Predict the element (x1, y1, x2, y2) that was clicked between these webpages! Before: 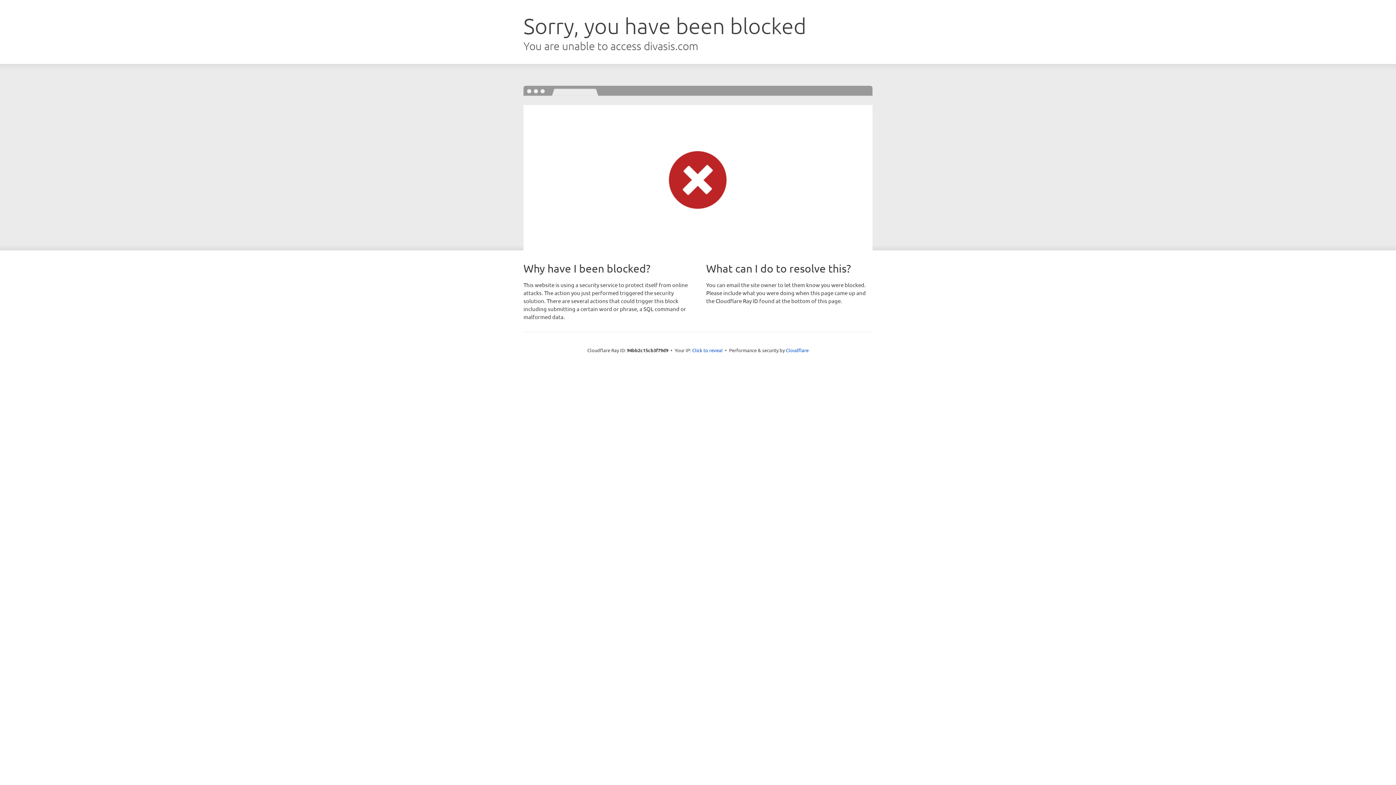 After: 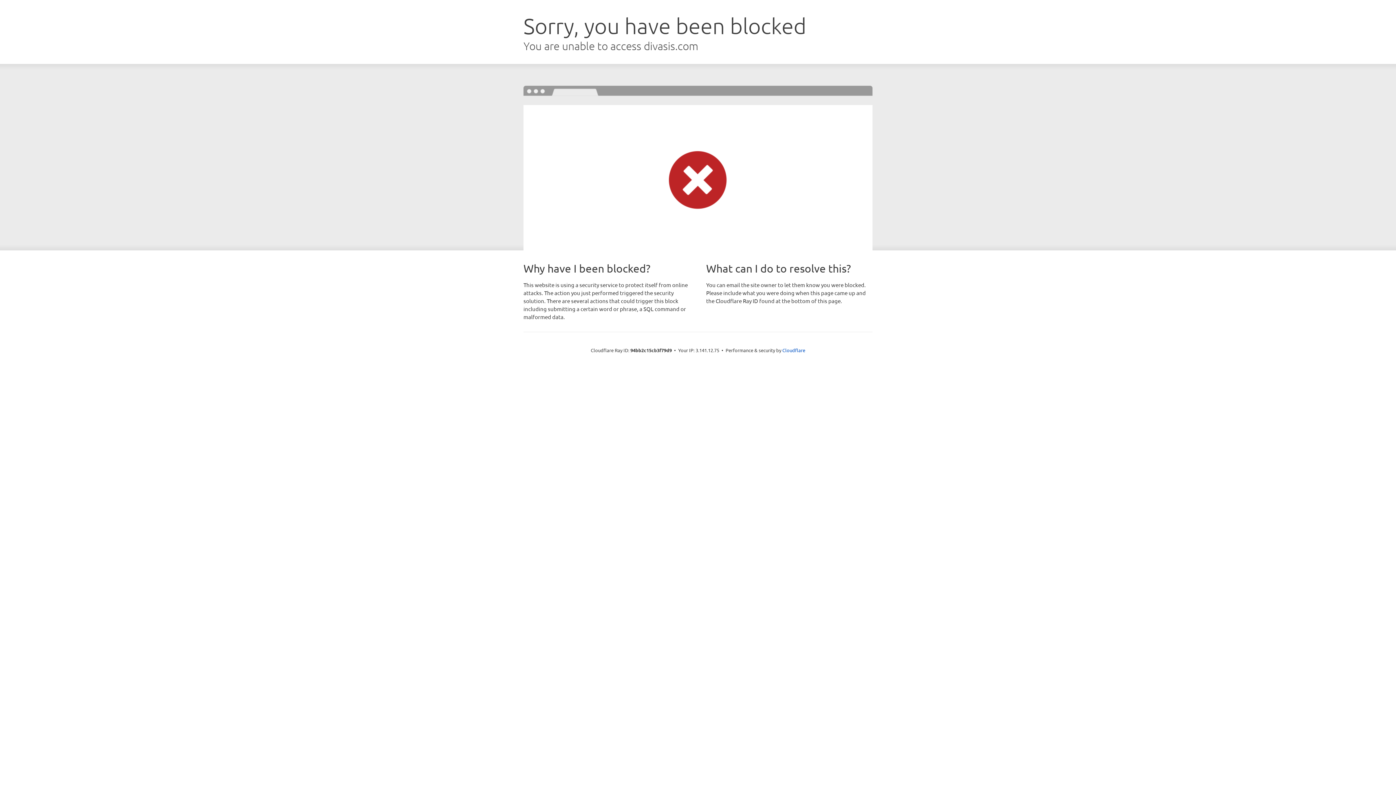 Action: bbox: (692, 346, 722, 353) label: Click to reveal